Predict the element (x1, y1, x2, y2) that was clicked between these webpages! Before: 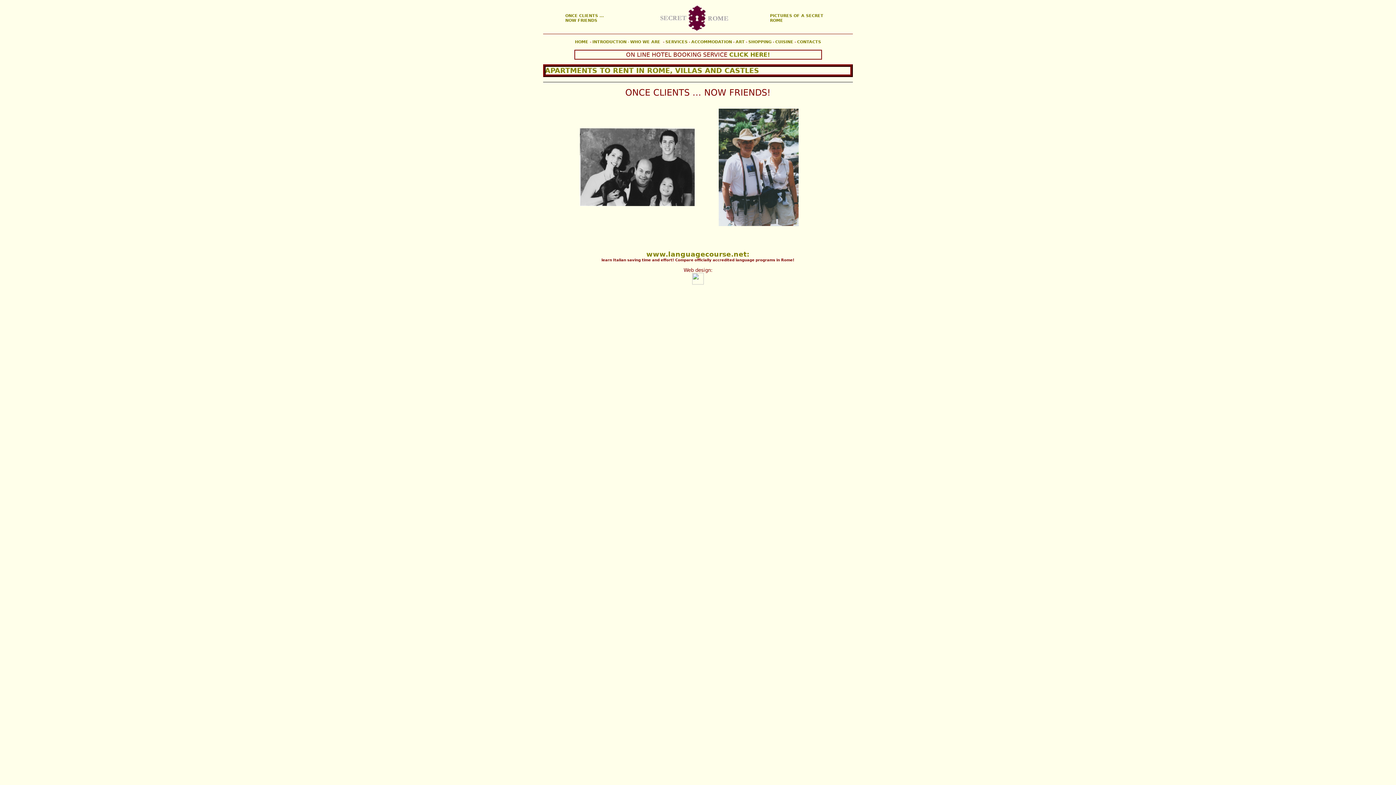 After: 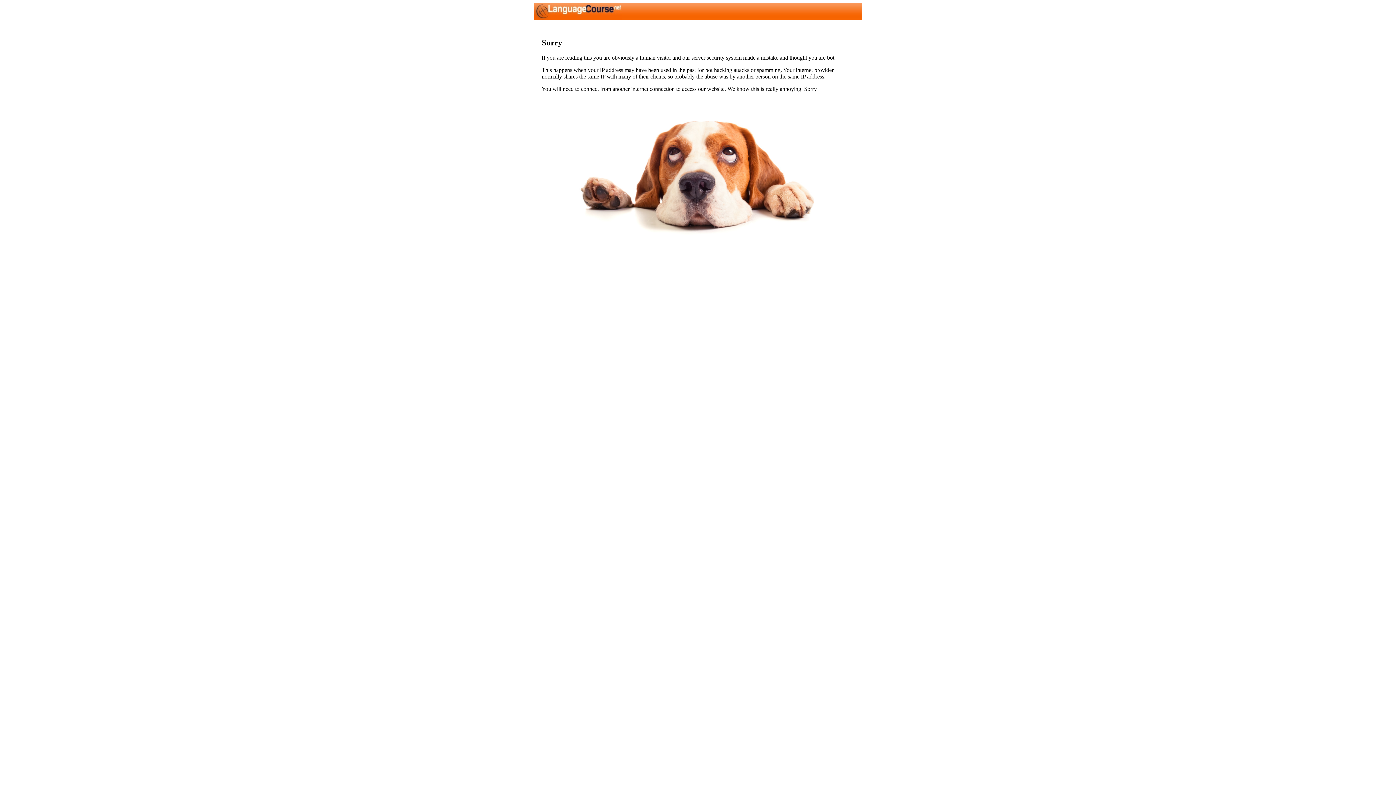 Action: label: www.languagecourse.net:
 bbox: (646, 250, 749, 258)